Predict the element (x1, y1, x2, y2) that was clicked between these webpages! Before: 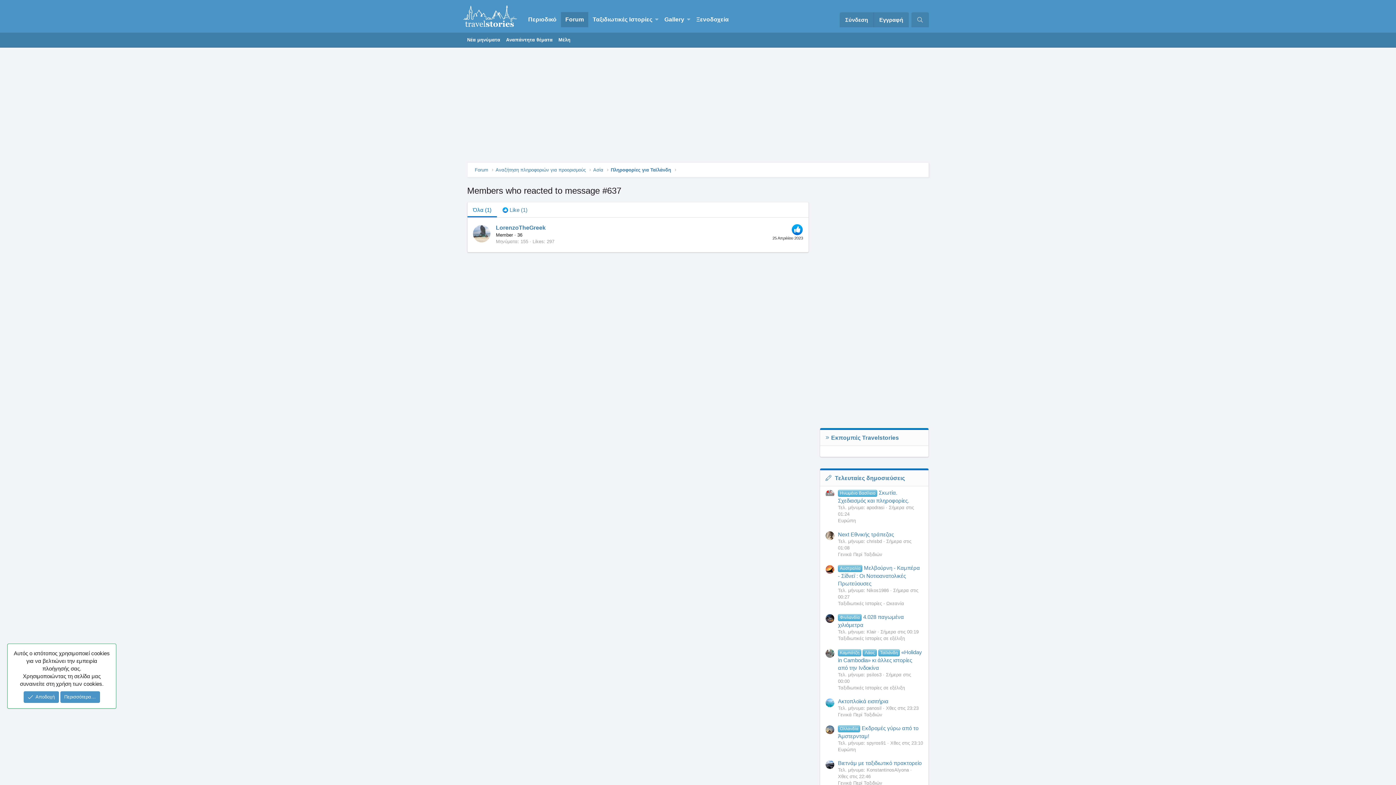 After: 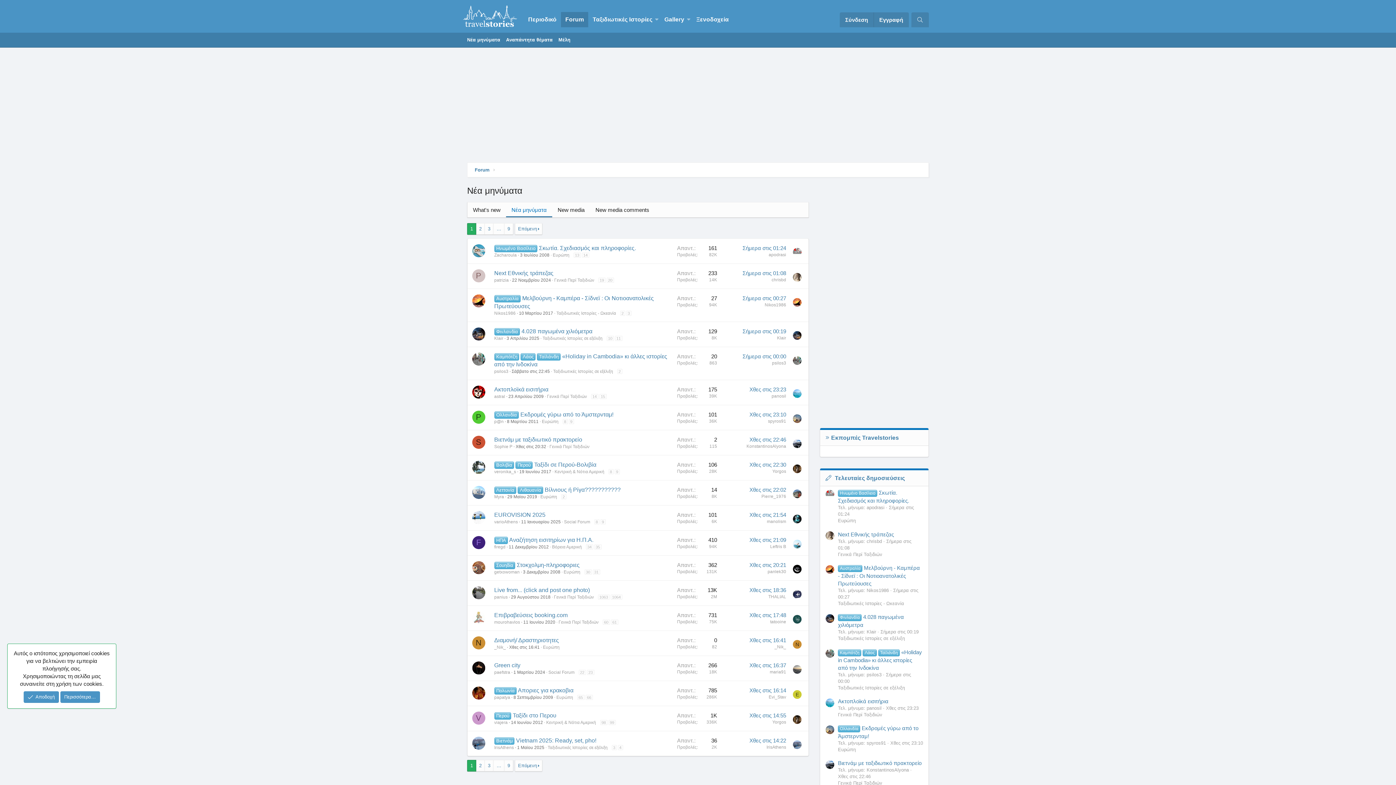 Action: label: Τελευταίες δημοσιεύσεις bbox: (835, 475, 905, 481)